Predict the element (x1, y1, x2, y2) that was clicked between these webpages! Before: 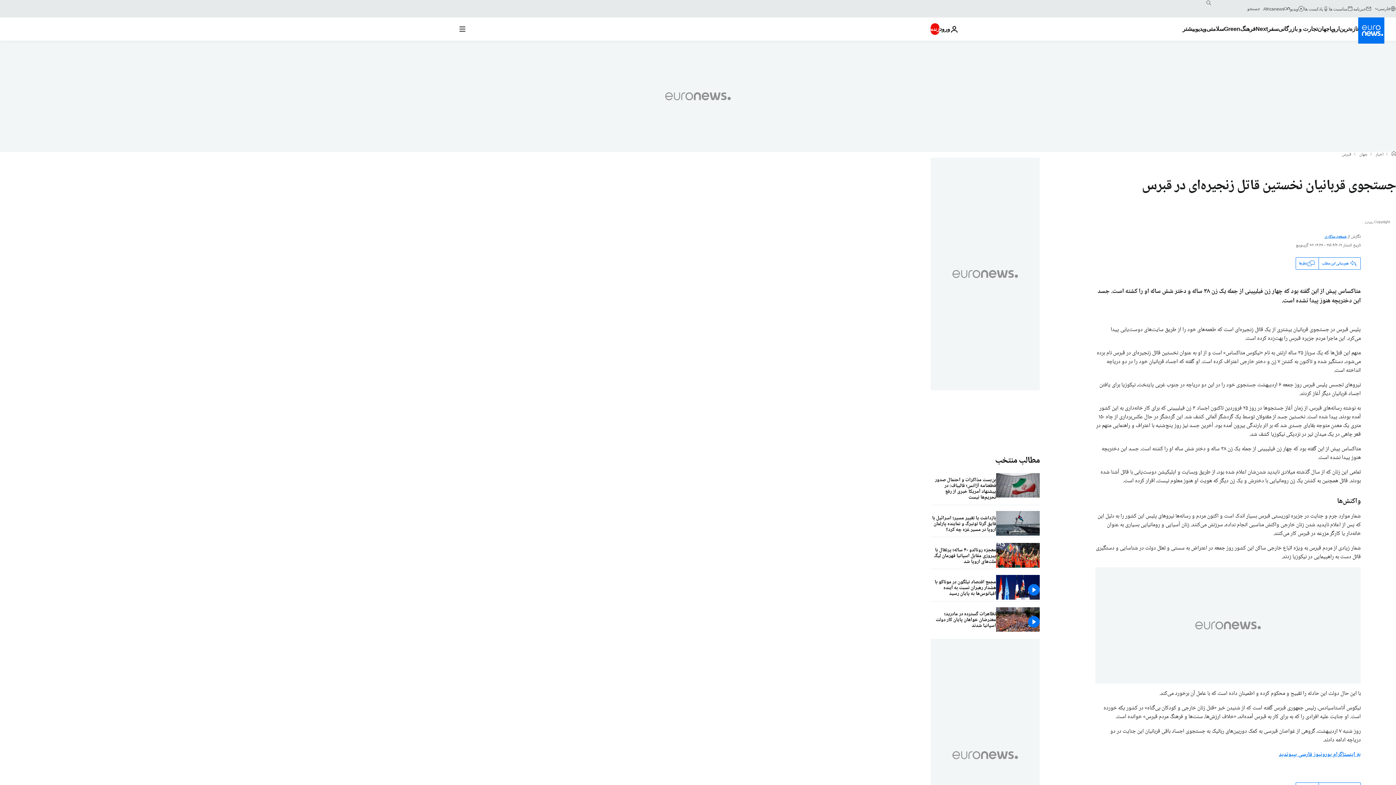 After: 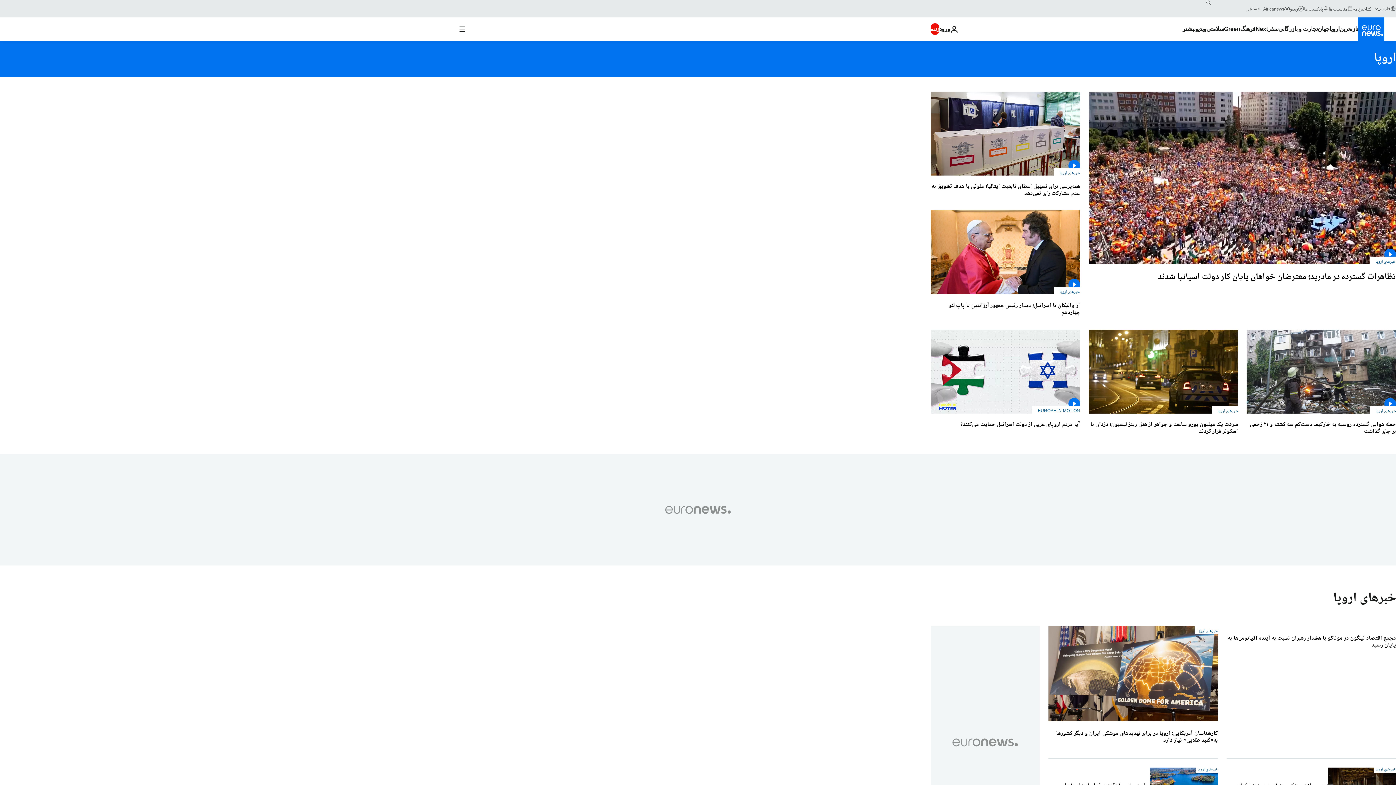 Action: bbox: (1329, 17, 1339, 40) label: Read more about اروپا